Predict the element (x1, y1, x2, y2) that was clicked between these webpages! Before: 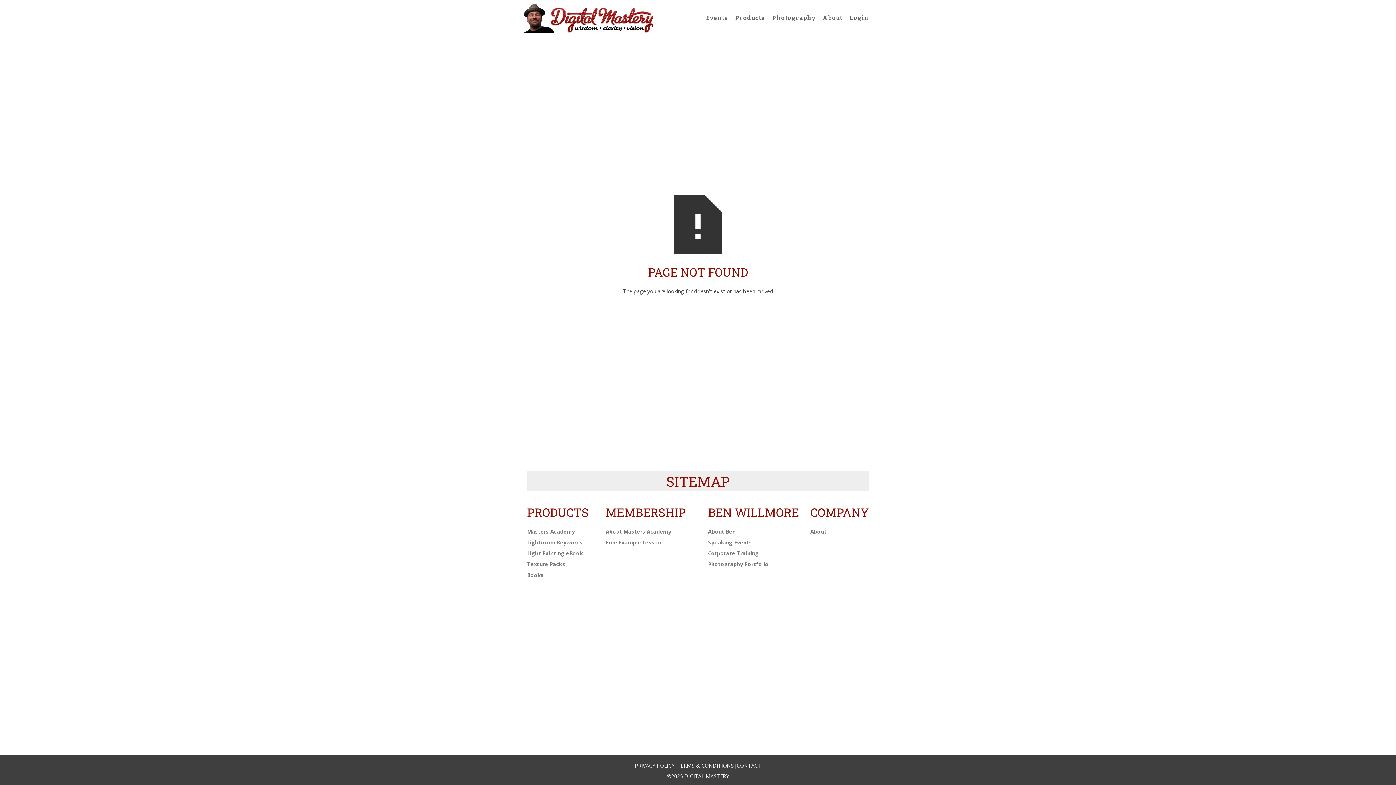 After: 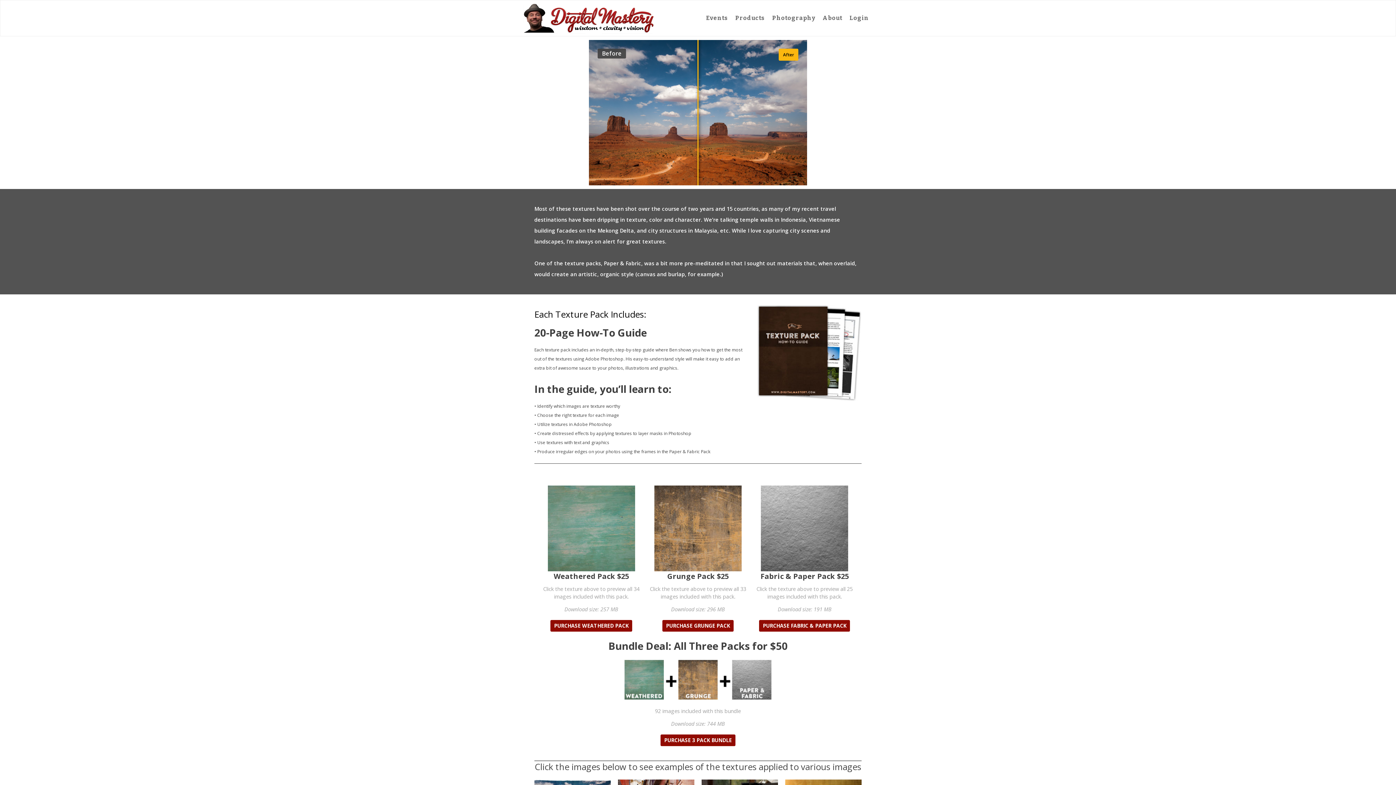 Action: bbox: (527, 559, 565, 570) label: Texture Packs